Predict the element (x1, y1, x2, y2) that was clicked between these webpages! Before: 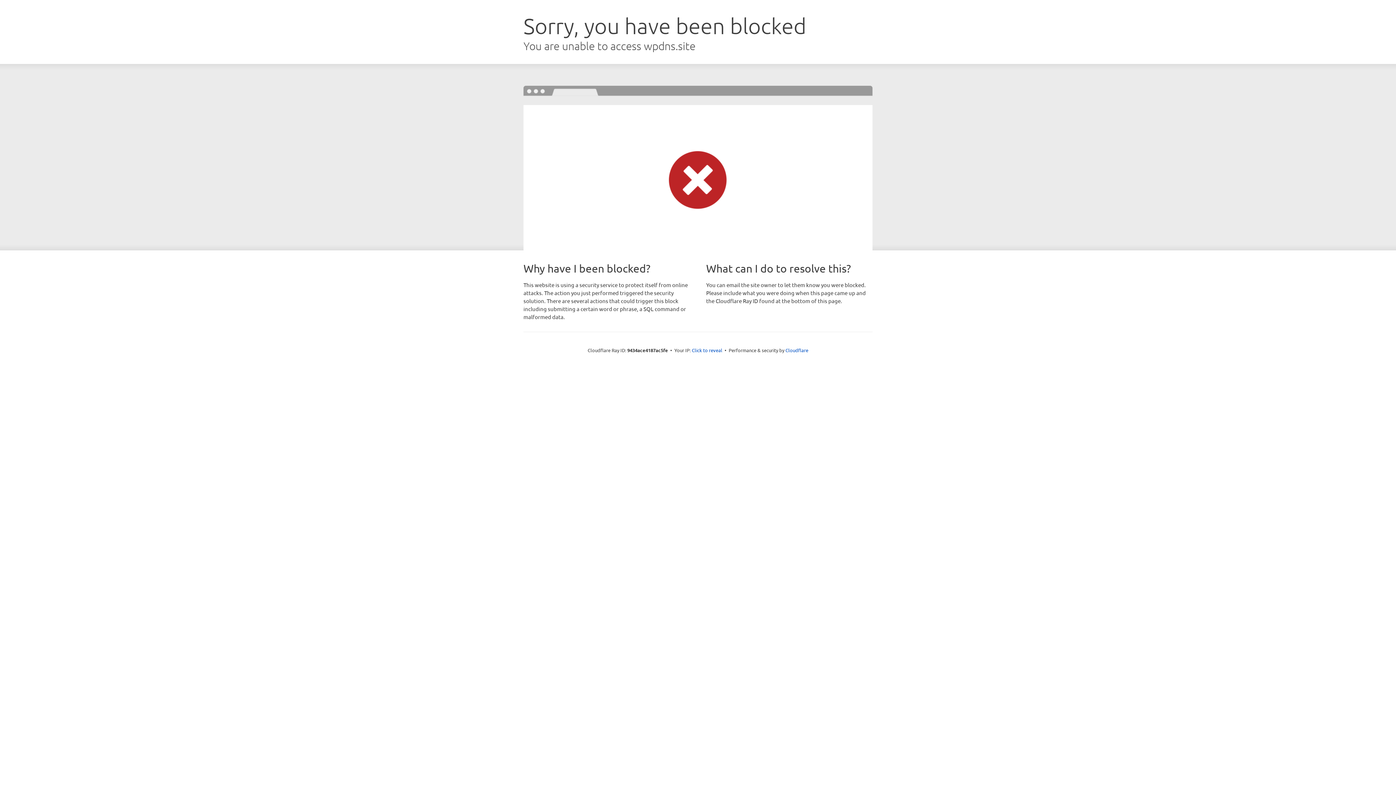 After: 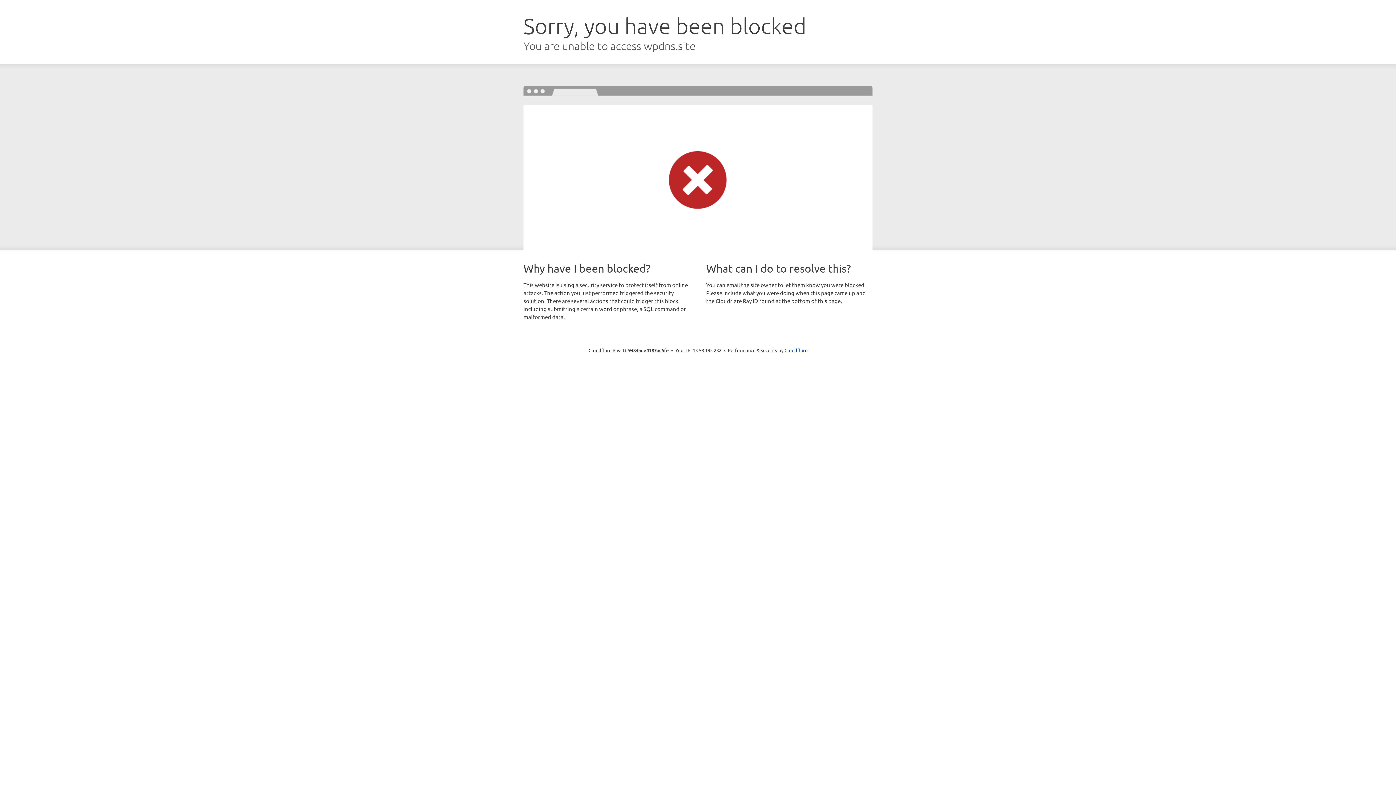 Action: label: Click to reveal bbox: (692, 346, 722, 353)